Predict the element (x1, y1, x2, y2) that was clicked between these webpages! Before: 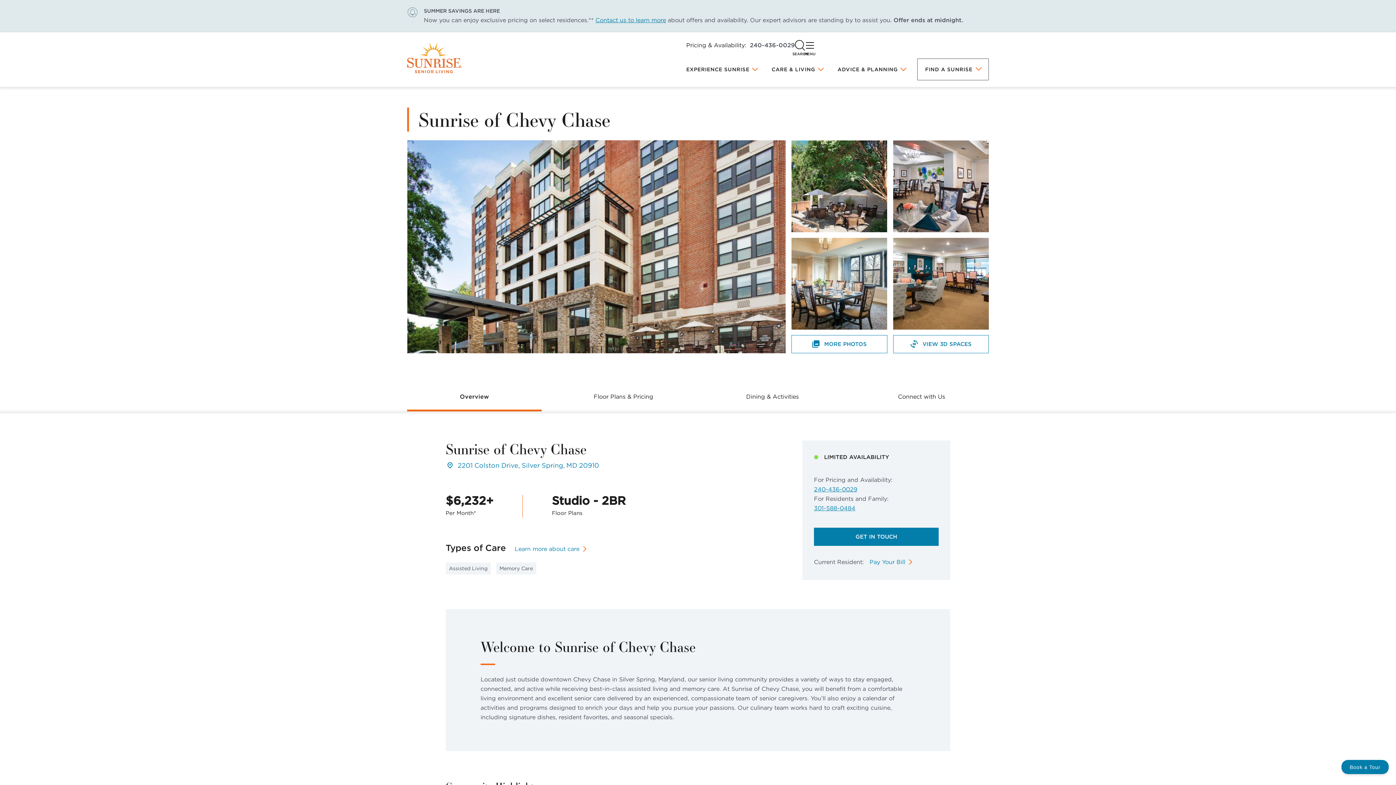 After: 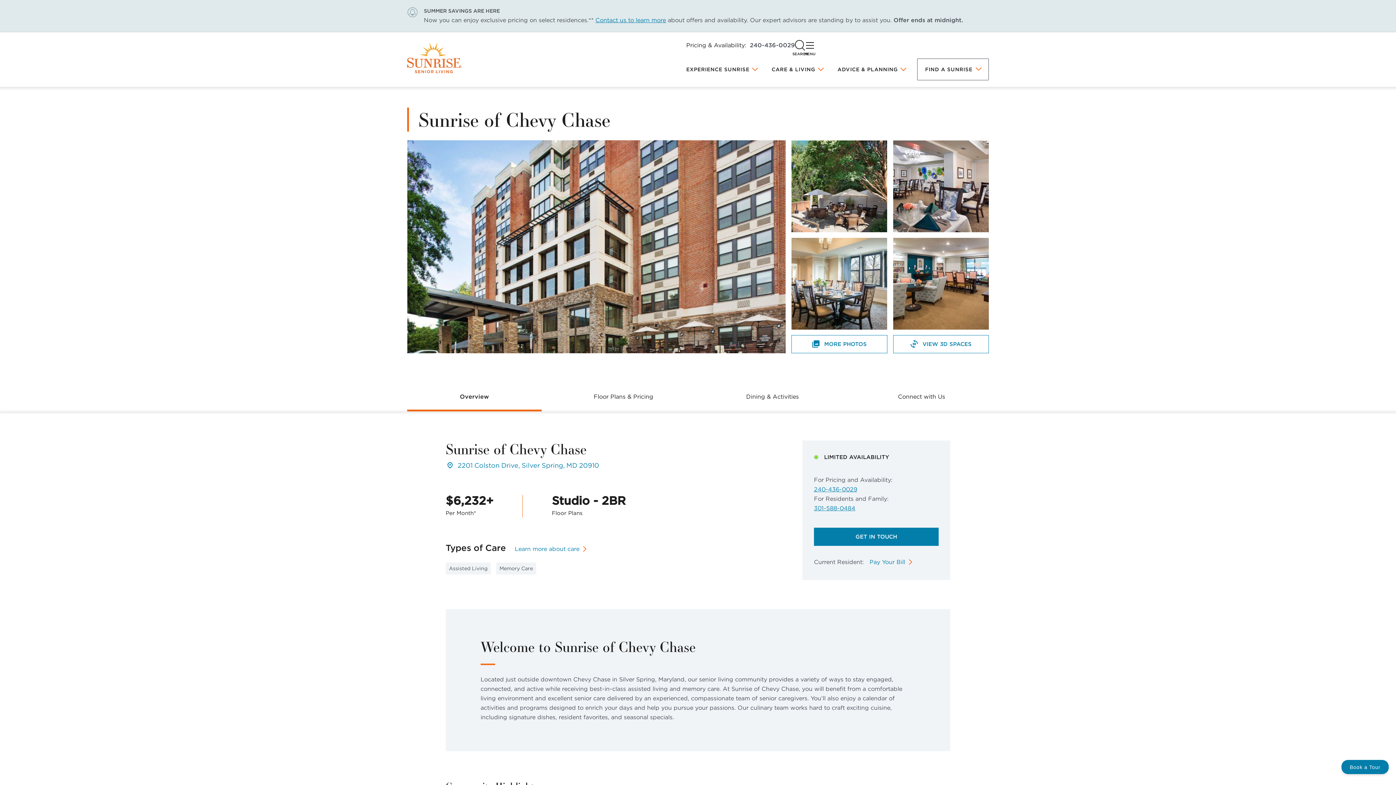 Action: bbox: (445, 460, 599, 470) label: 2201 Colston Drive, Silver Spring, MD 20910